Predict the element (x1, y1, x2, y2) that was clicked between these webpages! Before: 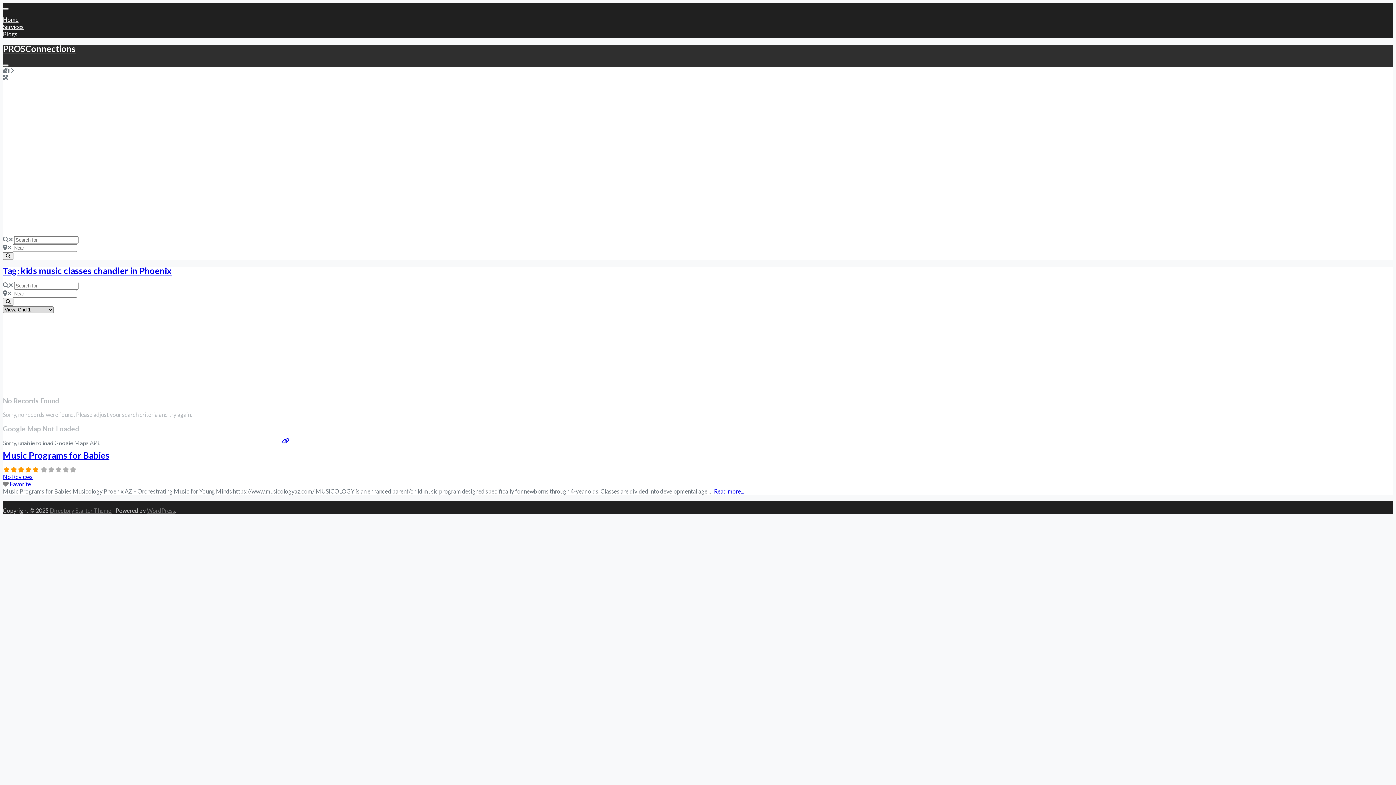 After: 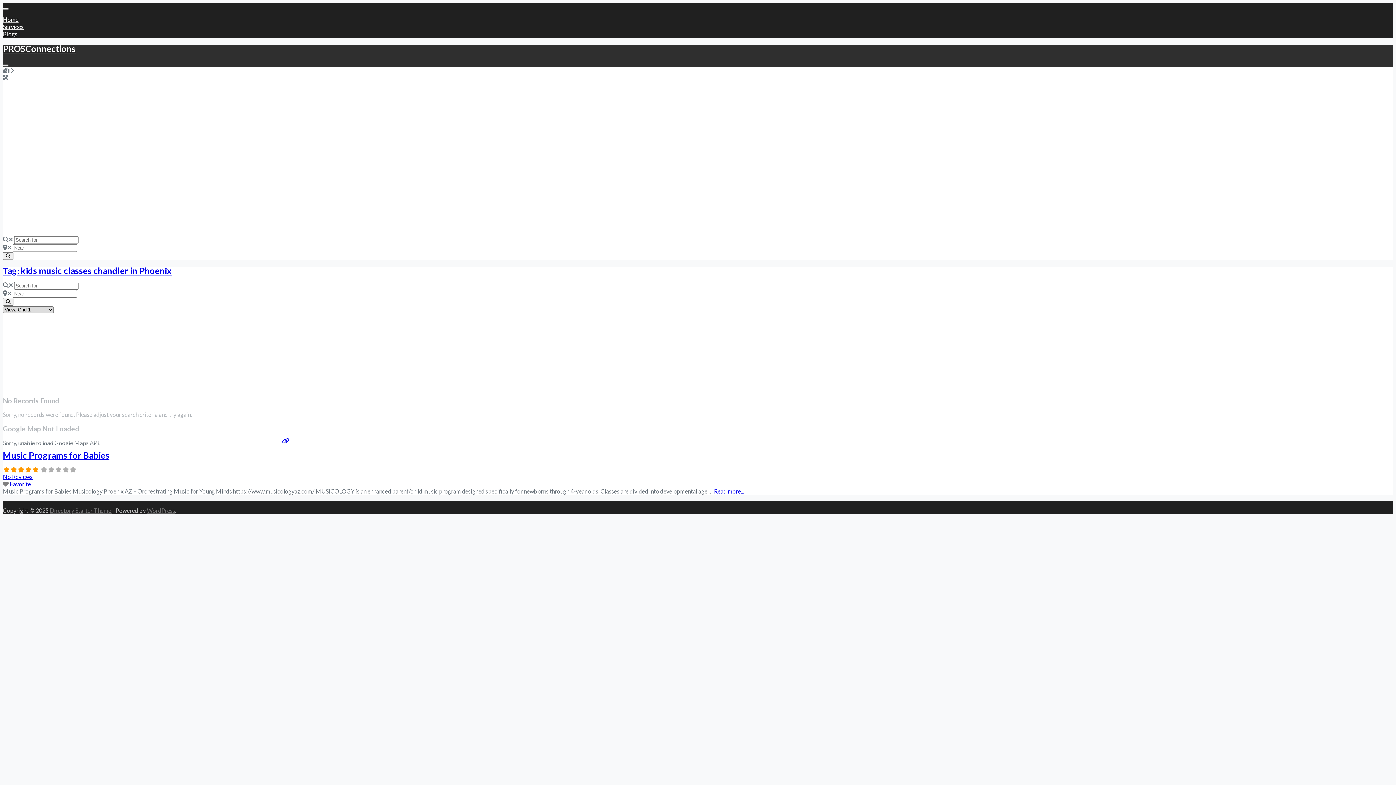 Action: bbox: (2, 64, 8, 66) label: Toggle navigation